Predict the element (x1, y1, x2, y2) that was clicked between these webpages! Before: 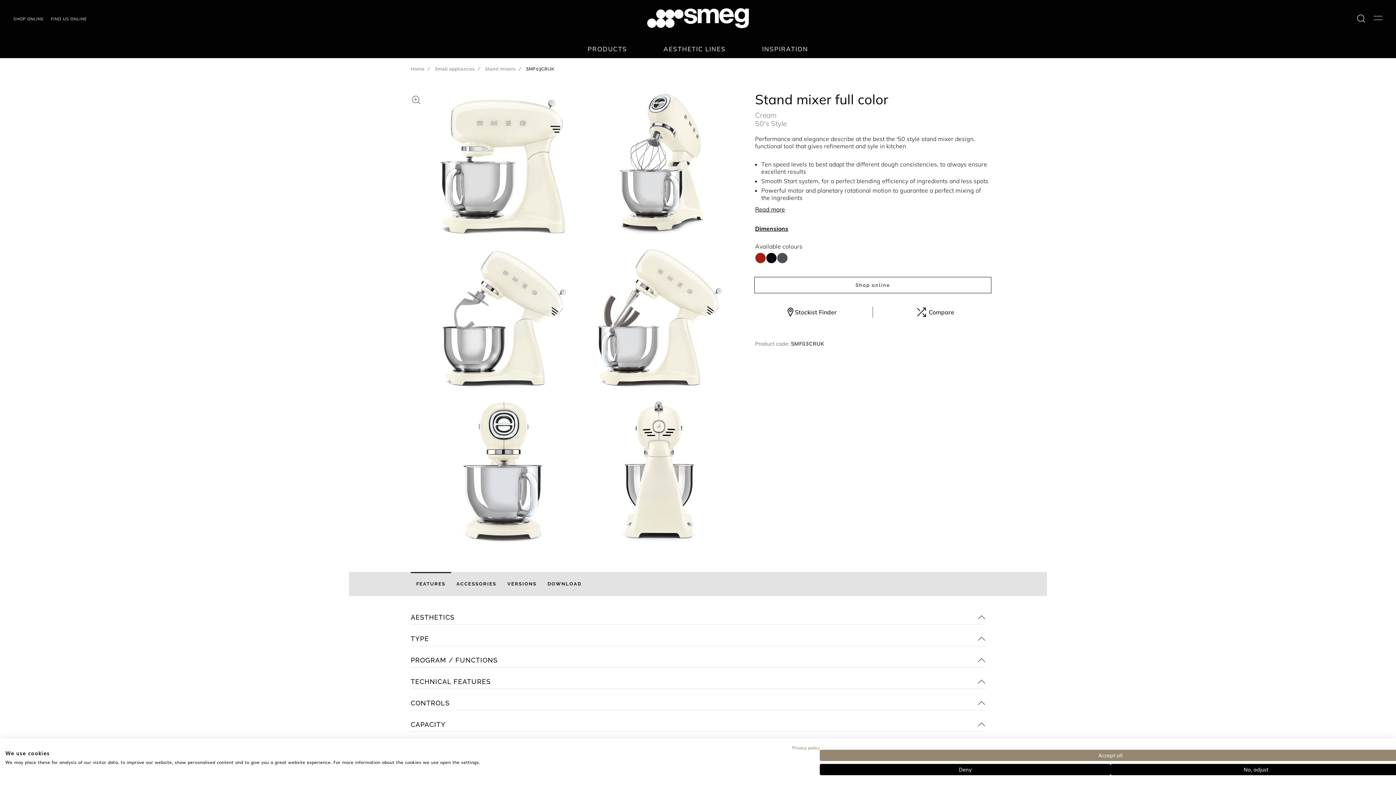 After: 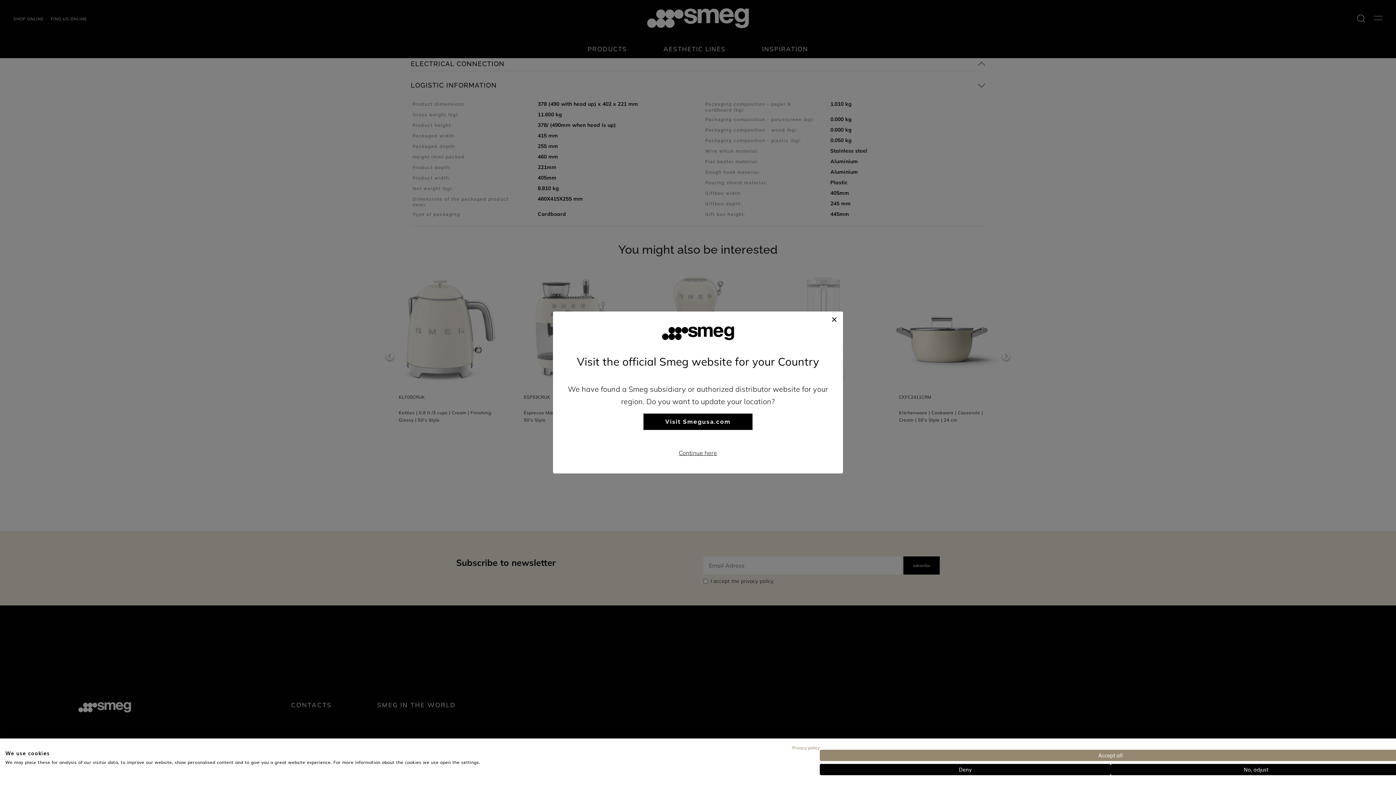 Action: bbox: (755, 222, 788, 234) label: Dimensions